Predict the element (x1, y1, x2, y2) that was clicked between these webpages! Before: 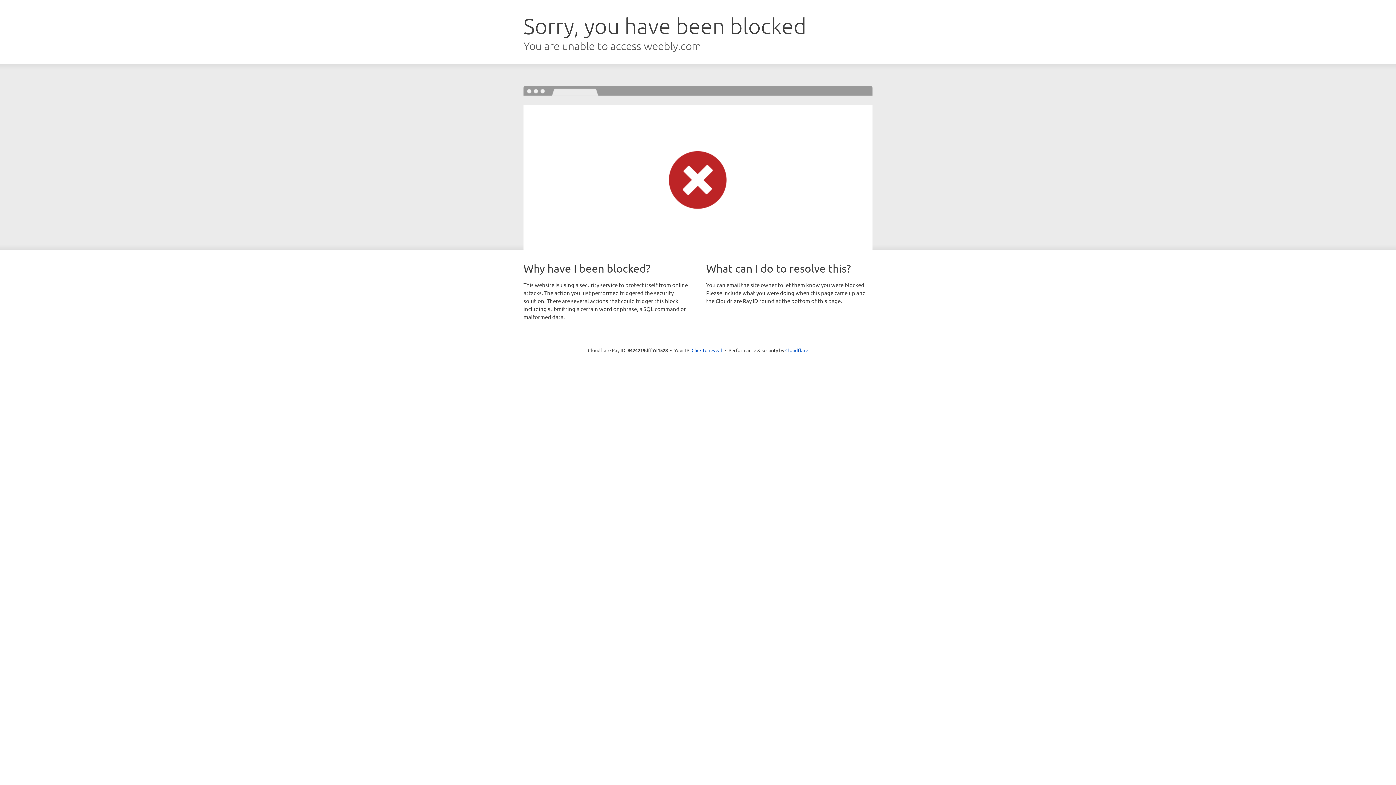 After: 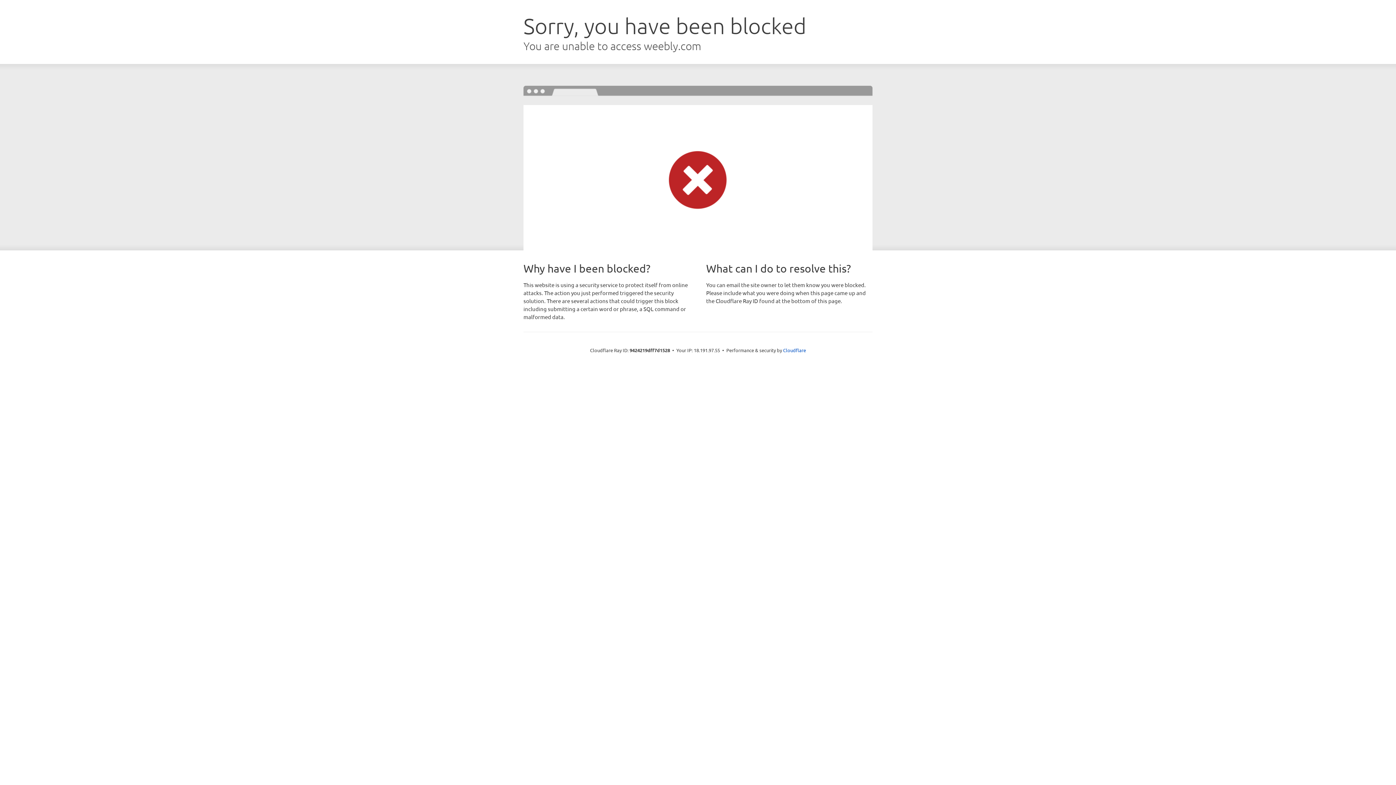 Action: bbox: (691, 346, 722, 353) label: Click to reveal